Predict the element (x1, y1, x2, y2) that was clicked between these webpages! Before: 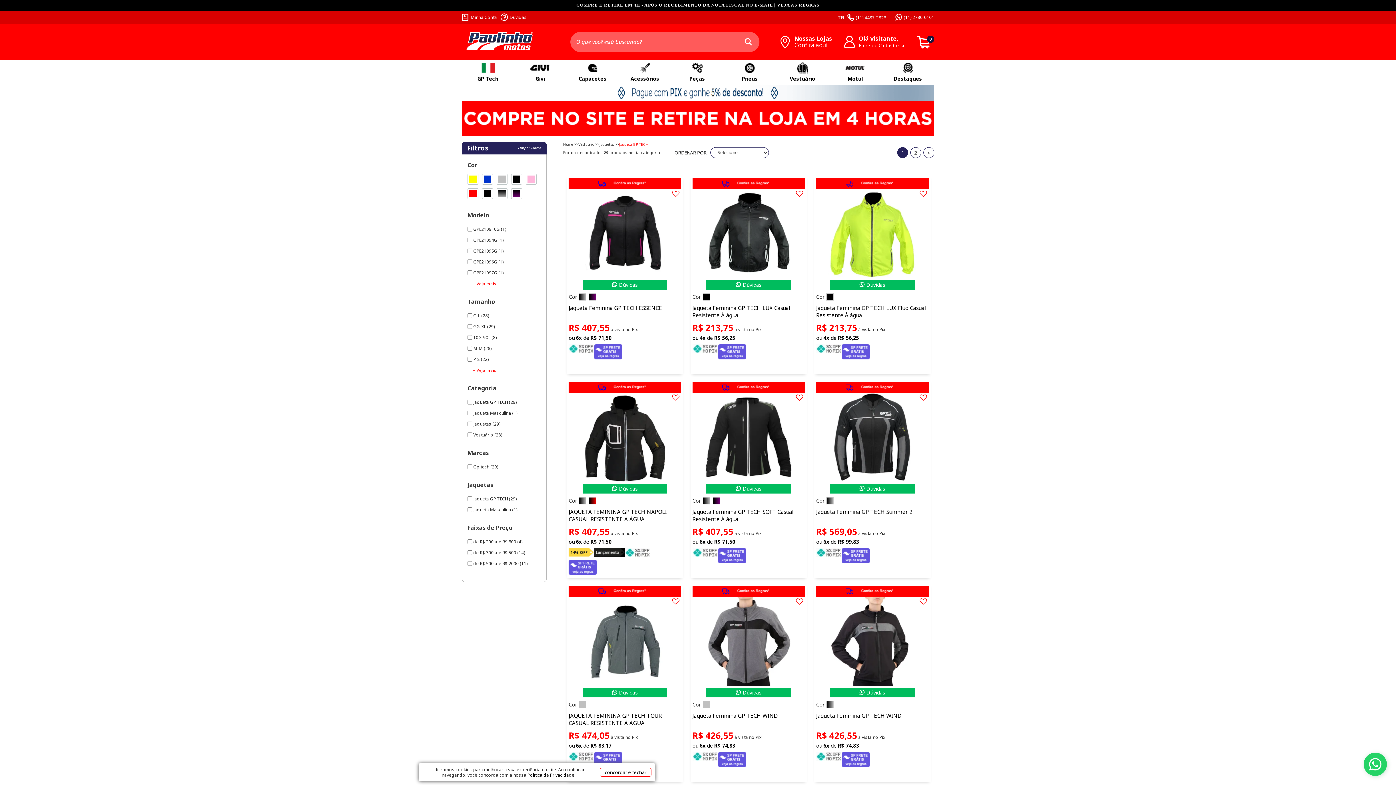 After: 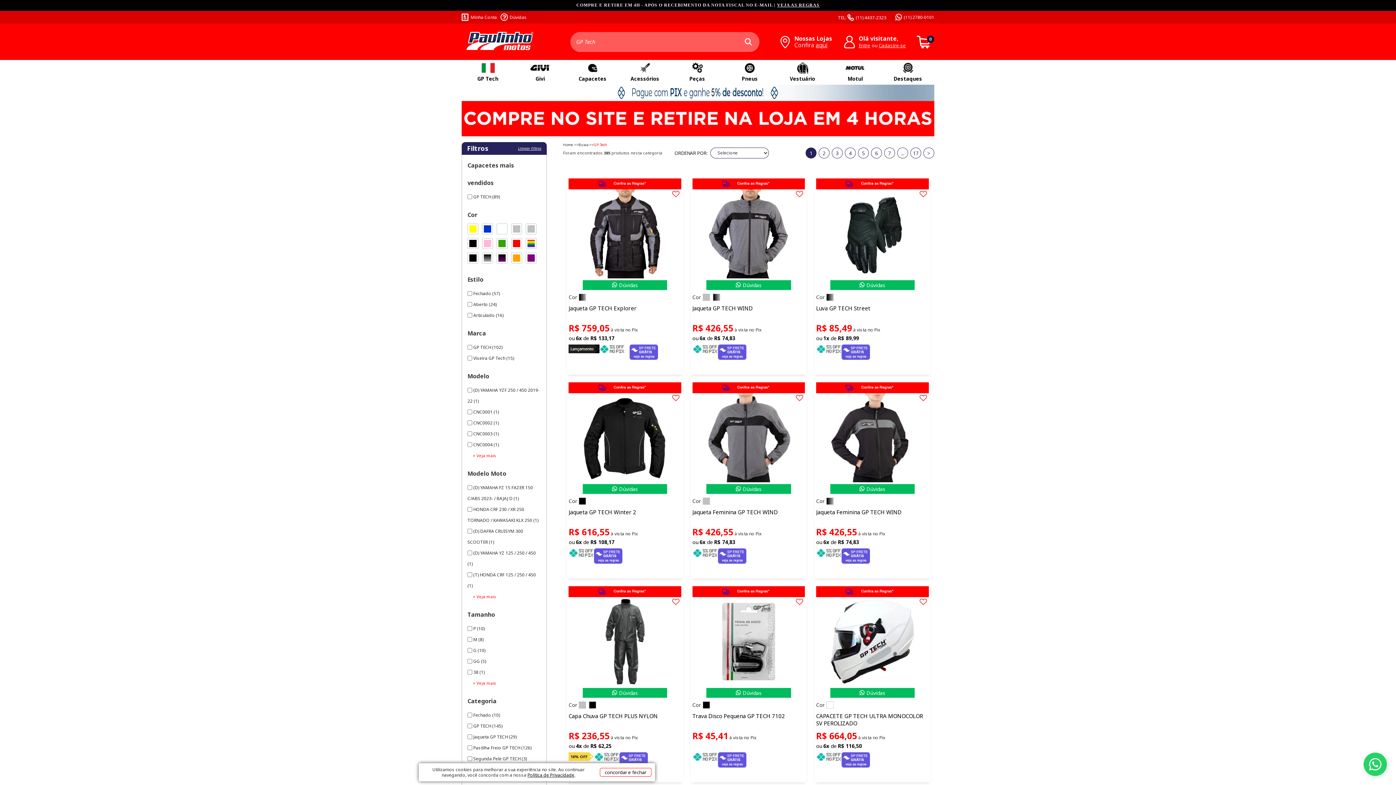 Action: label: GP Tech bbox: (461, 60, 514, 84)